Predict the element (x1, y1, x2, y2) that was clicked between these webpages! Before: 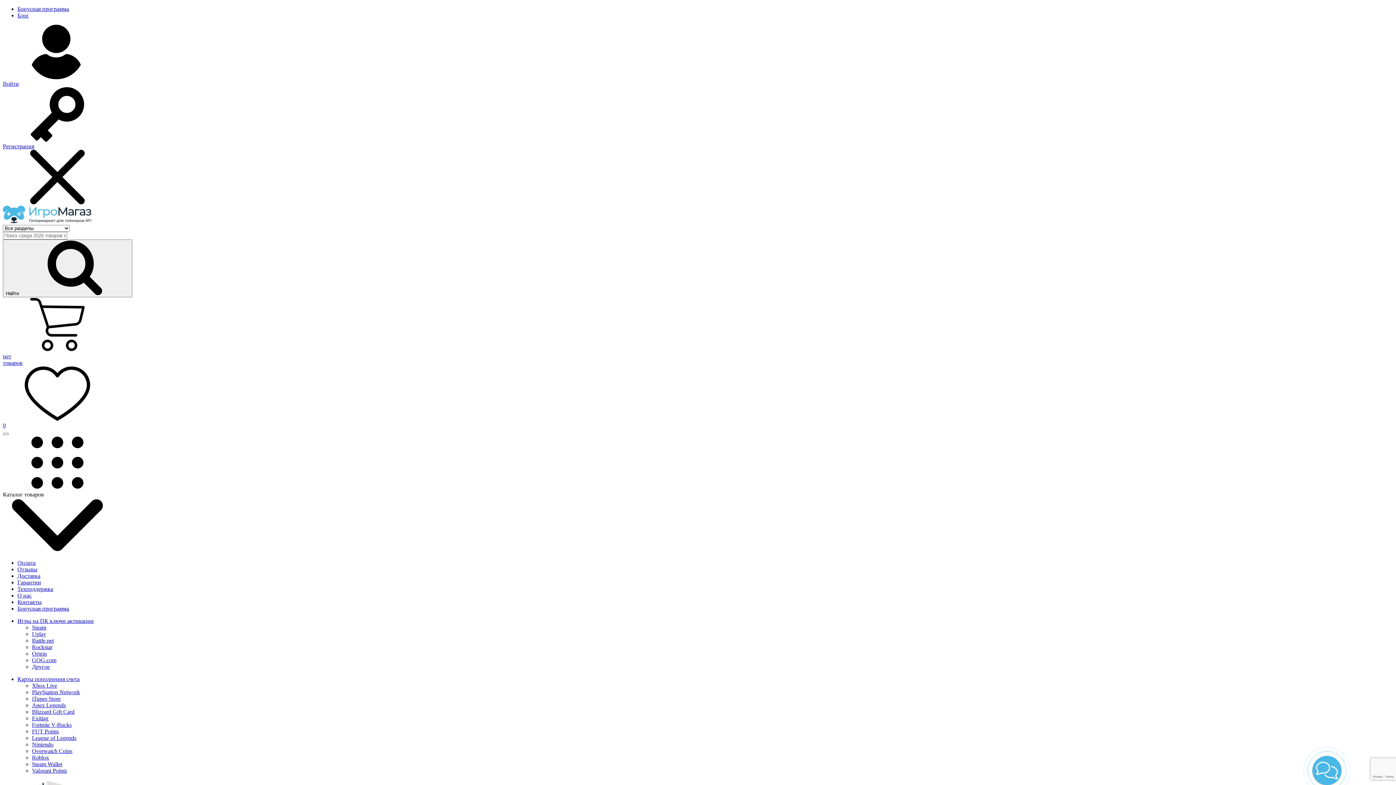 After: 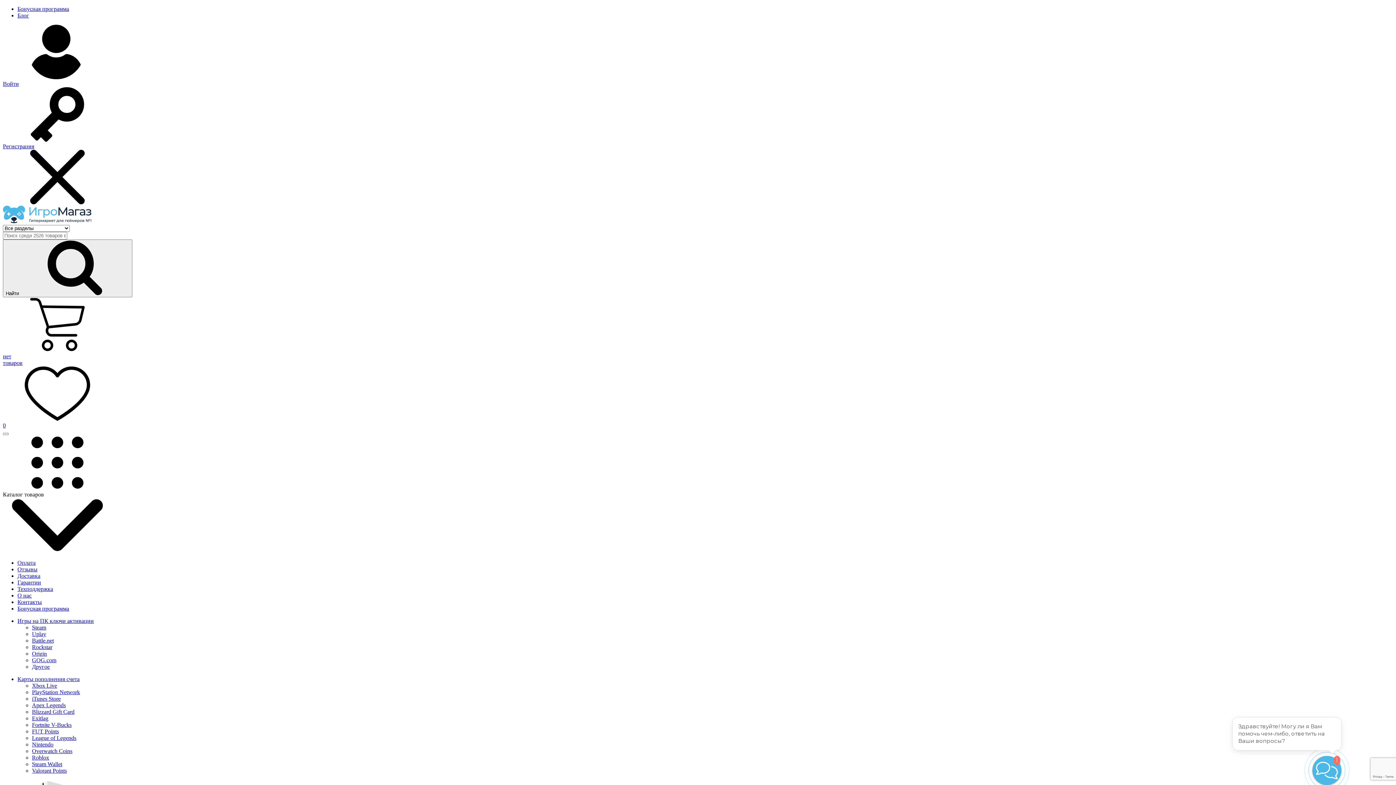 Action: label: Доставка bbox: (17, 573, 40, 579)